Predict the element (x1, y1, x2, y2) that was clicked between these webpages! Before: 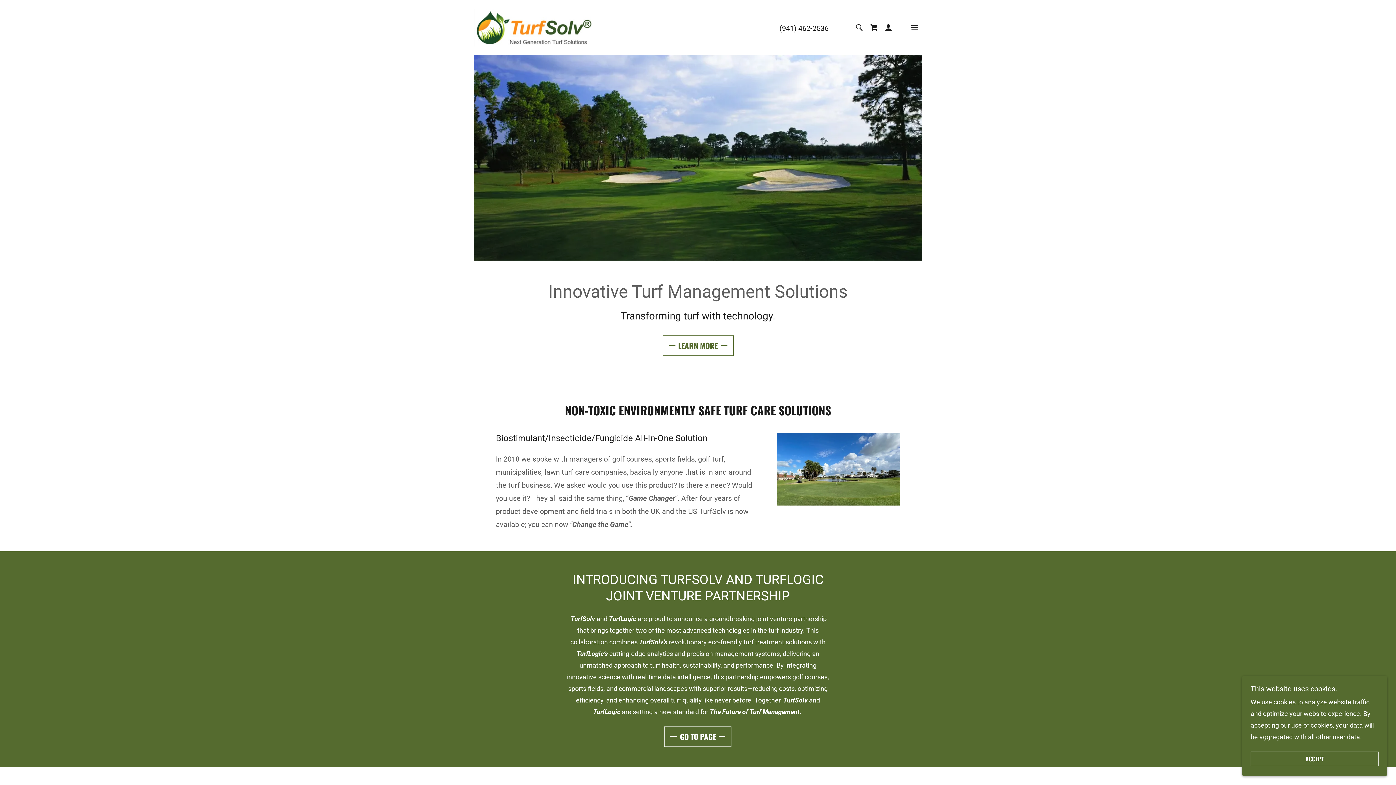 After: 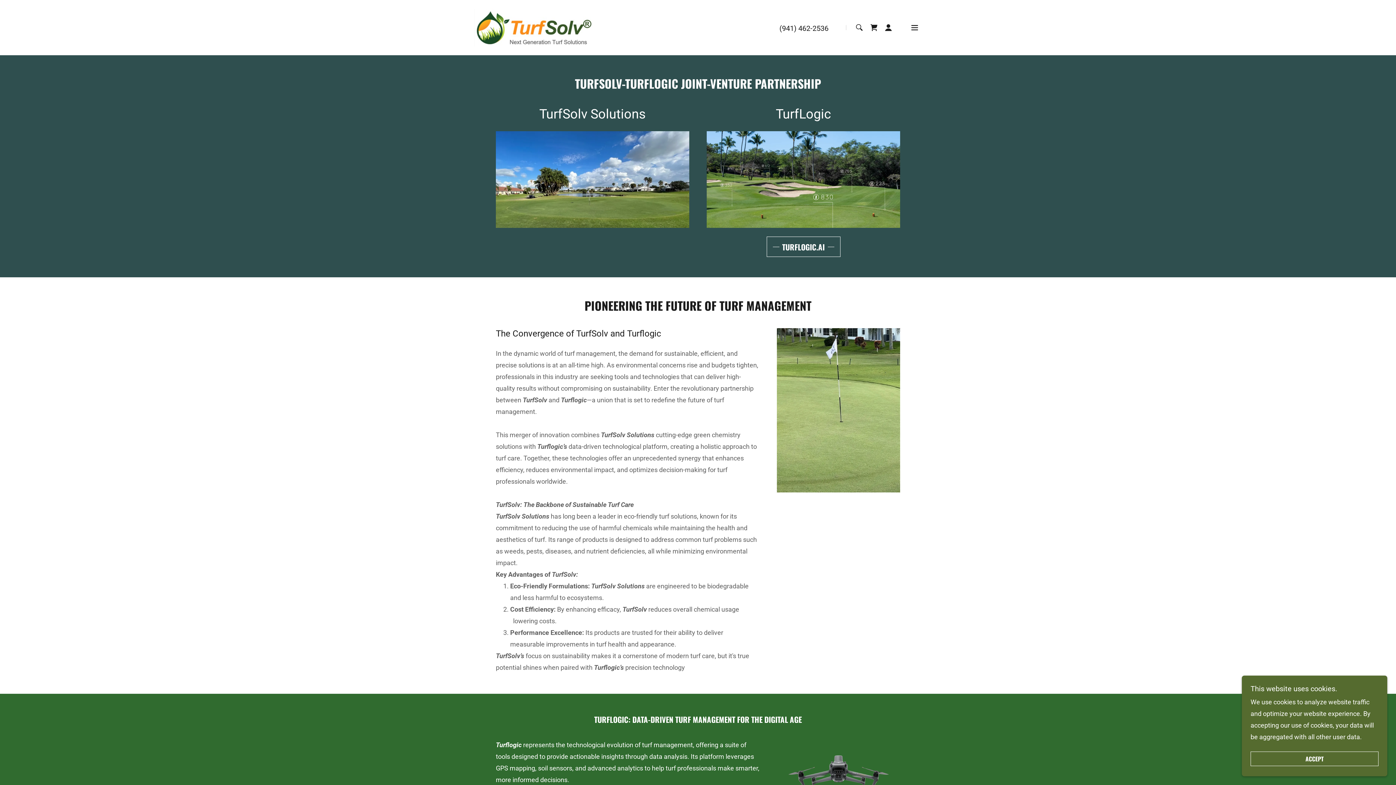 Action: bbox: (664, 726, 731, 747) label: GO TO PAGE